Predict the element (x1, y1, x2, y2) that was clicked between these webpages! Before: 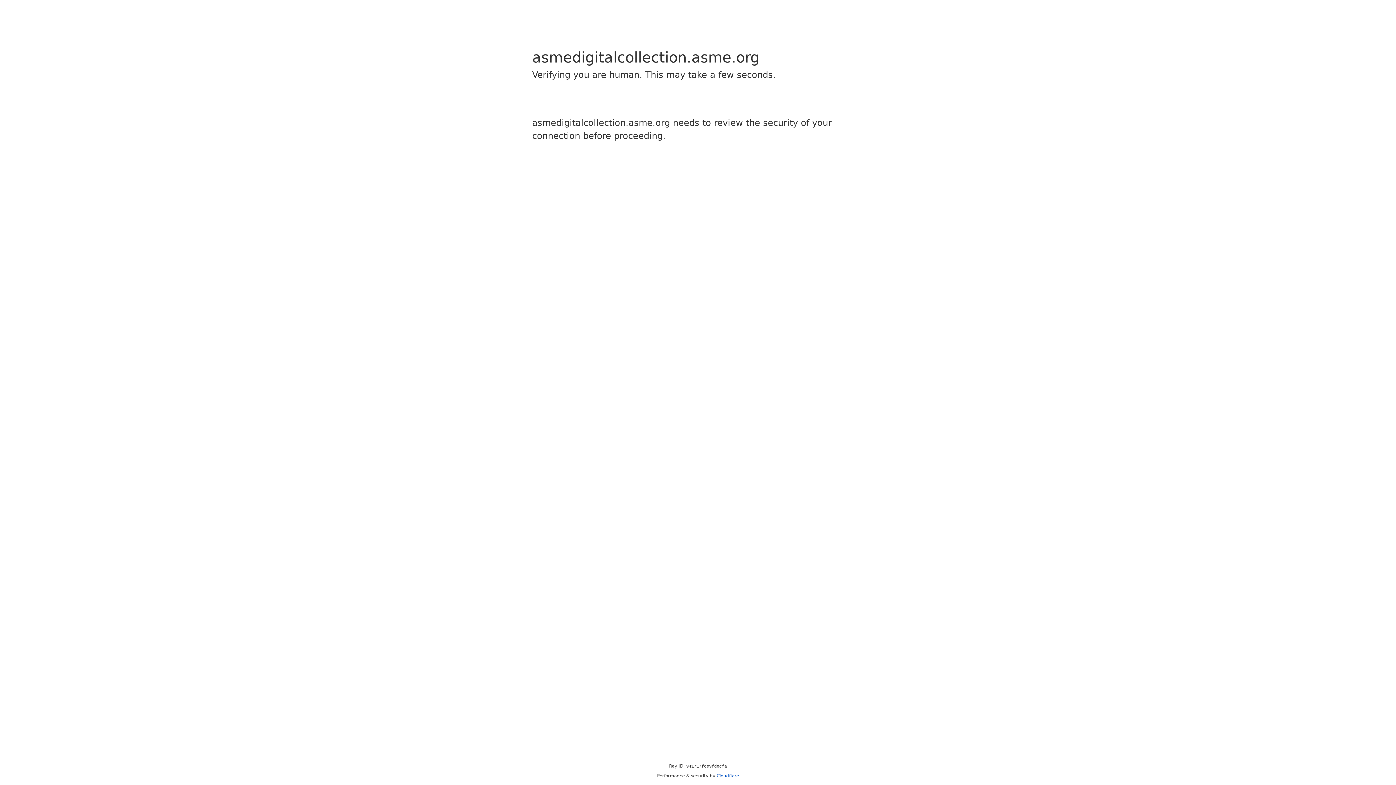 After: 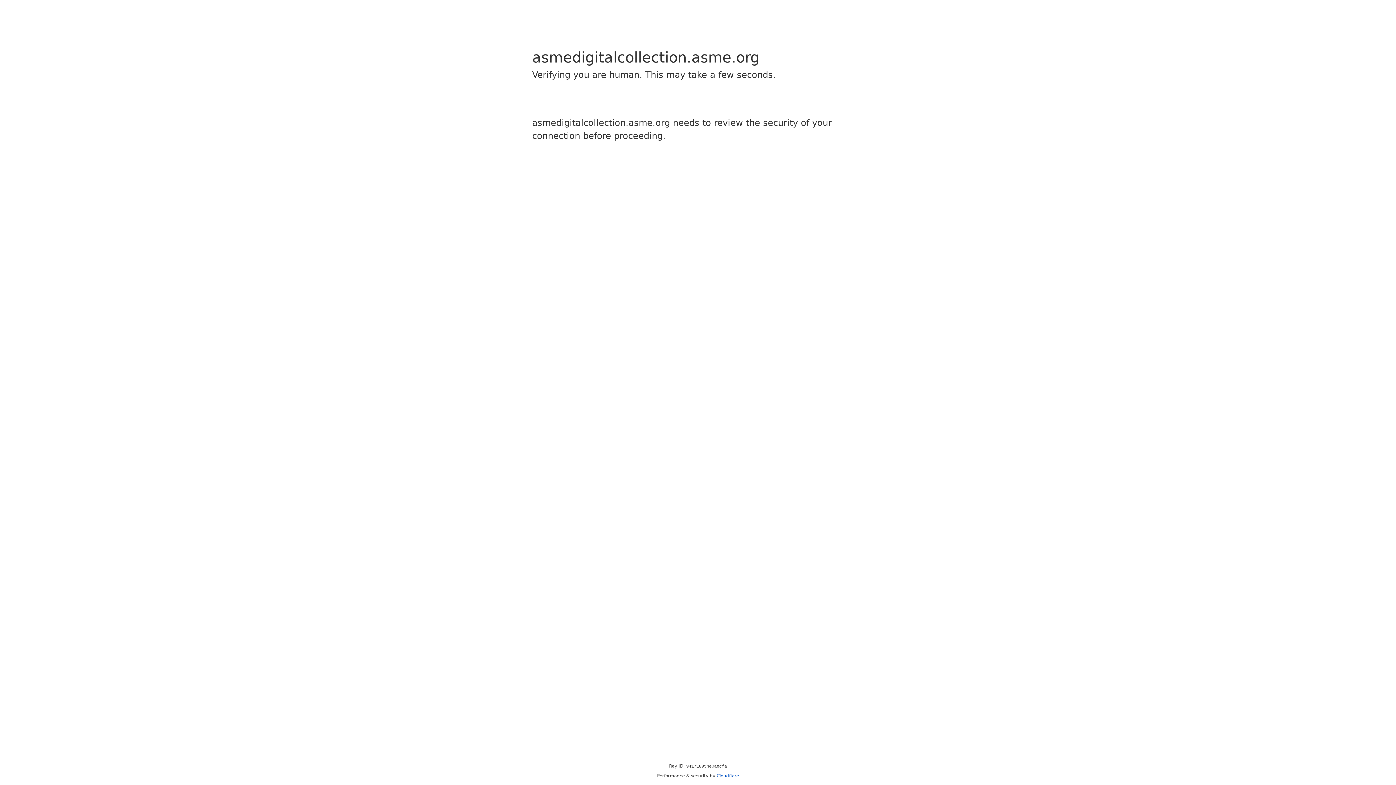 Action: label: Cloudflare bbox: (716, 773, 739, 778)